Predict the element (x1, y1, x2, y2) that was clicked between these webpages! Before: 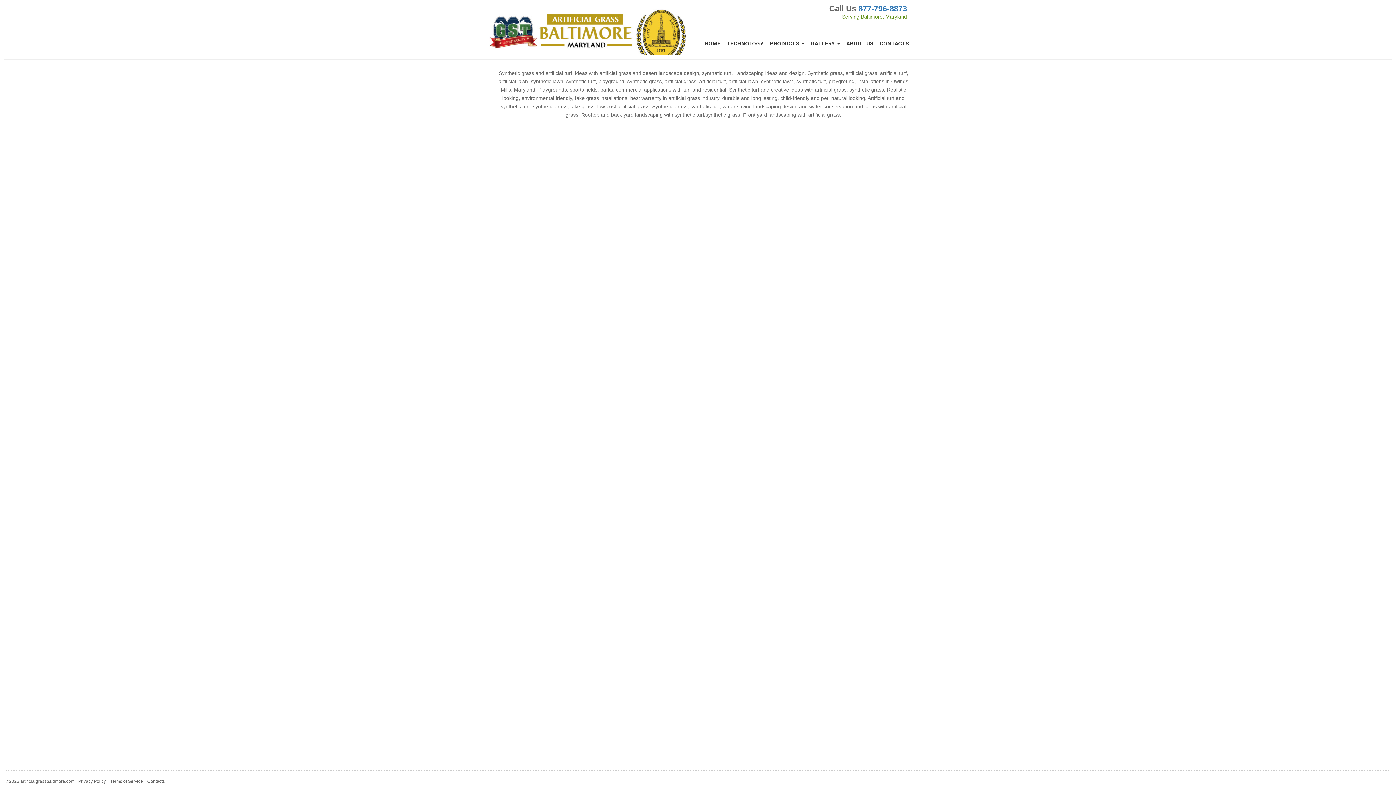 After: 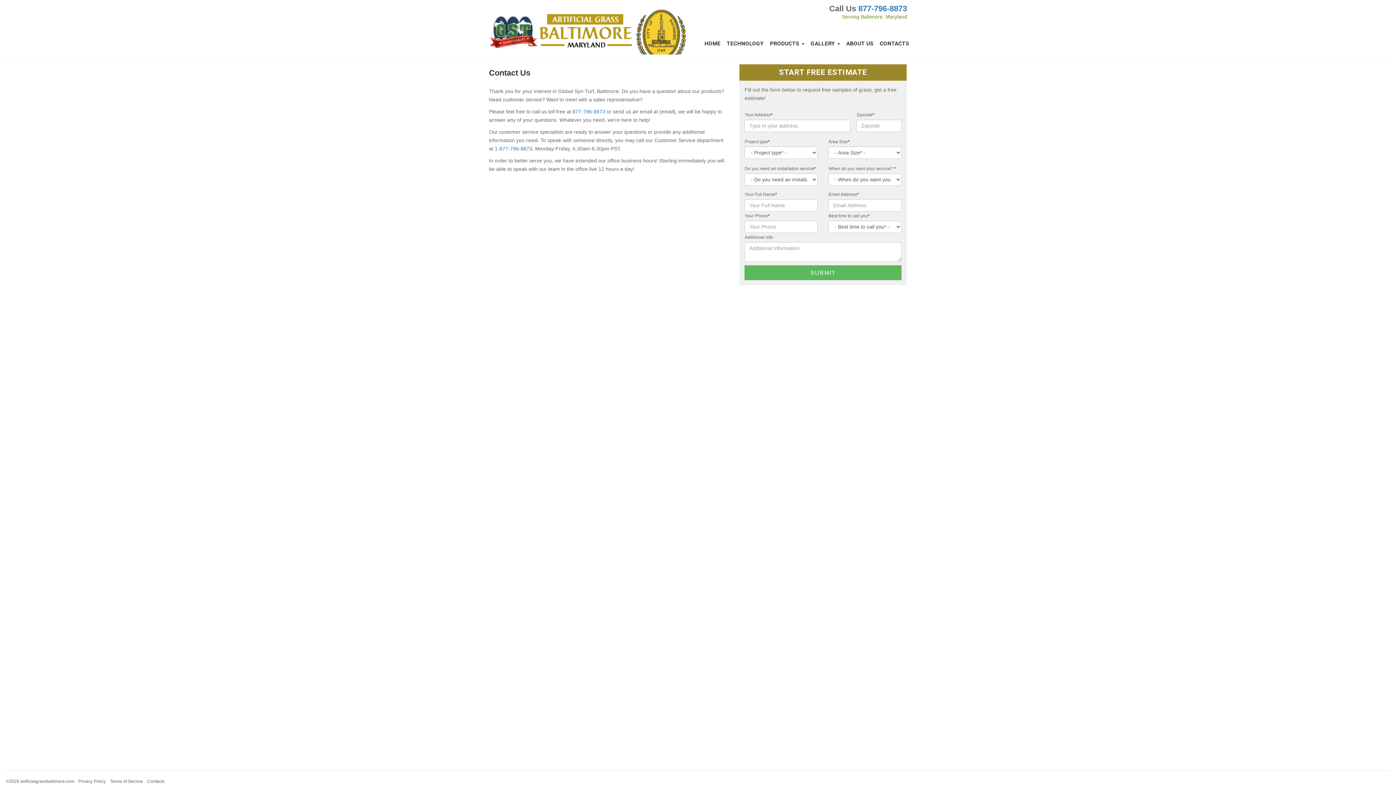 Action: bbox: (877, 37, 912, 50) label: CONTACTS